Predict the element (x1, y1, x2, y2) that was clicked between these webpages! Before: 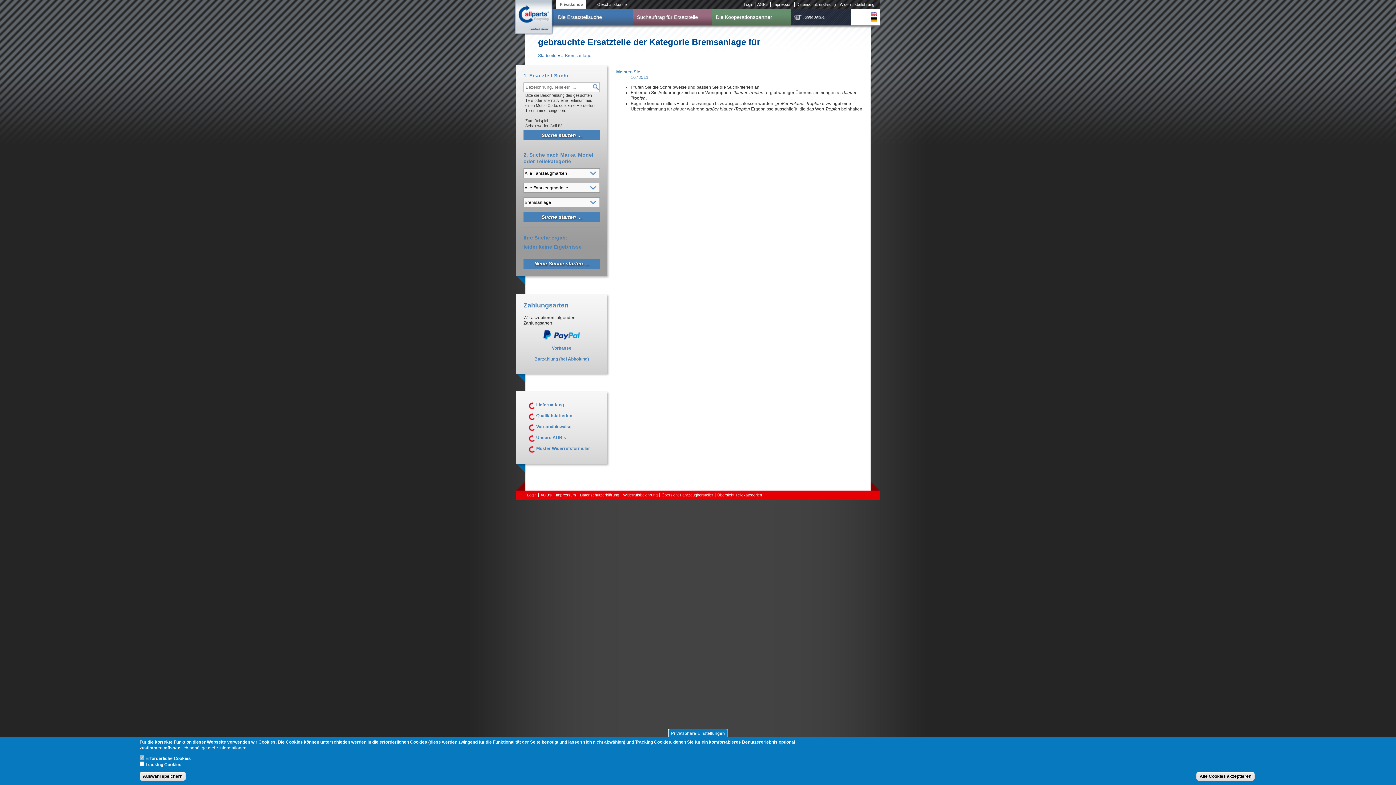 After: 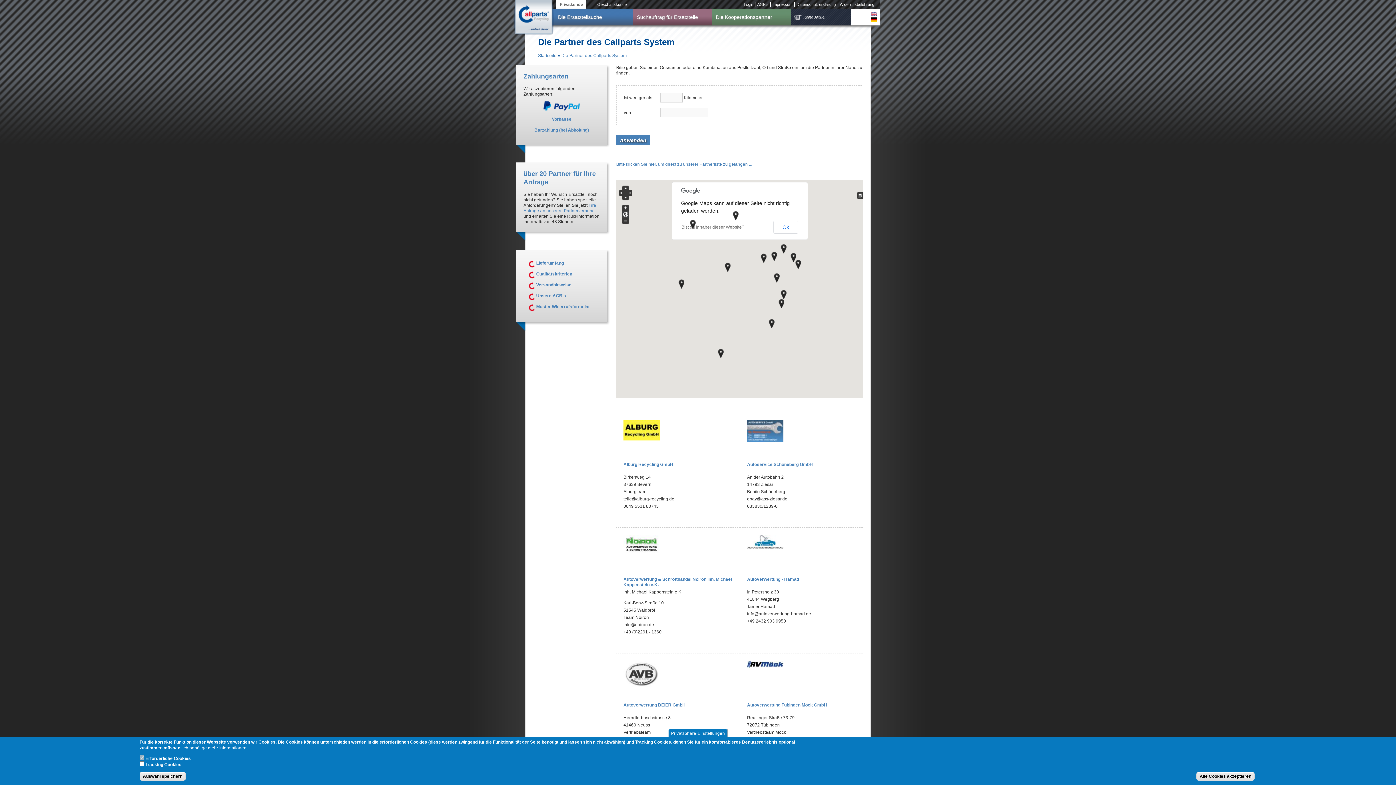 Action: label: Die Kooperationspartner bbox: (712, 9, 791, 25)